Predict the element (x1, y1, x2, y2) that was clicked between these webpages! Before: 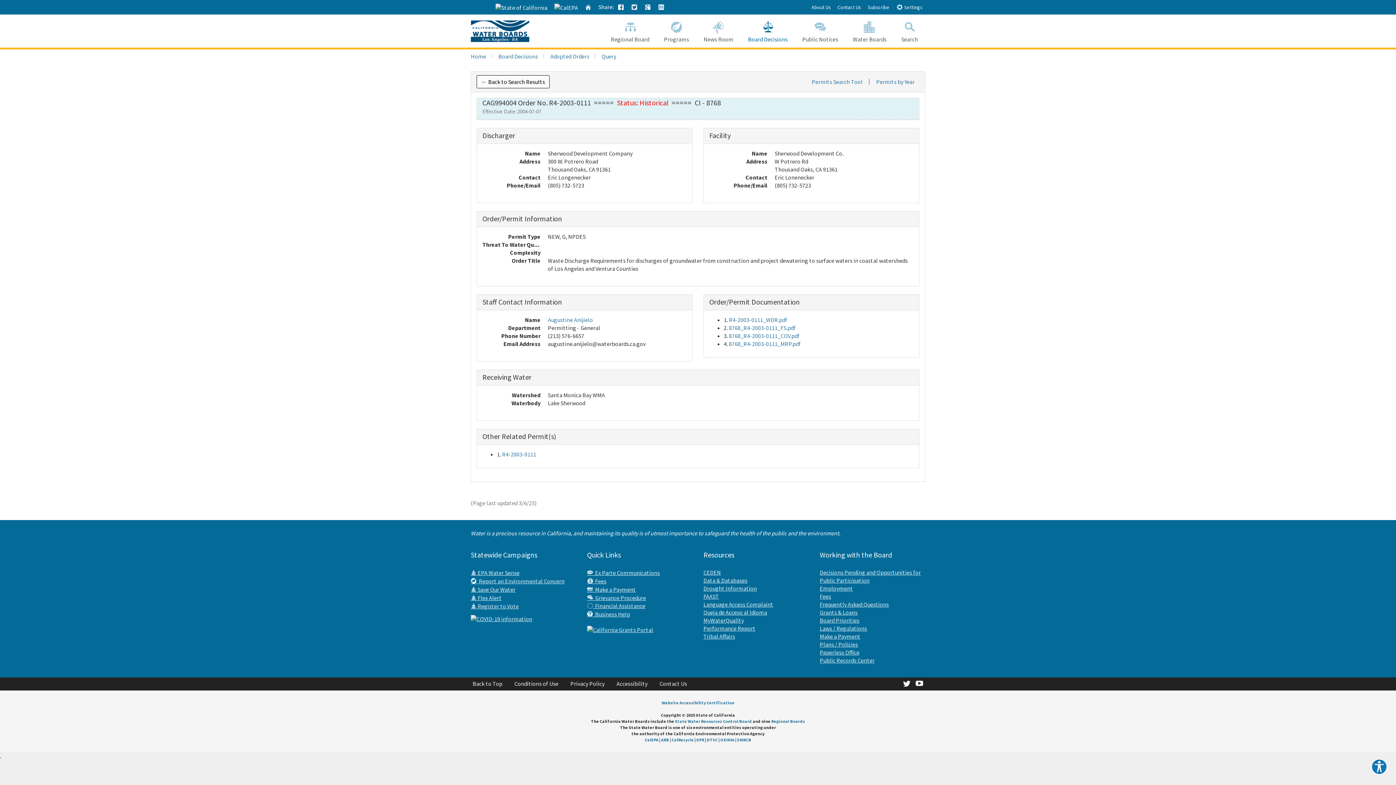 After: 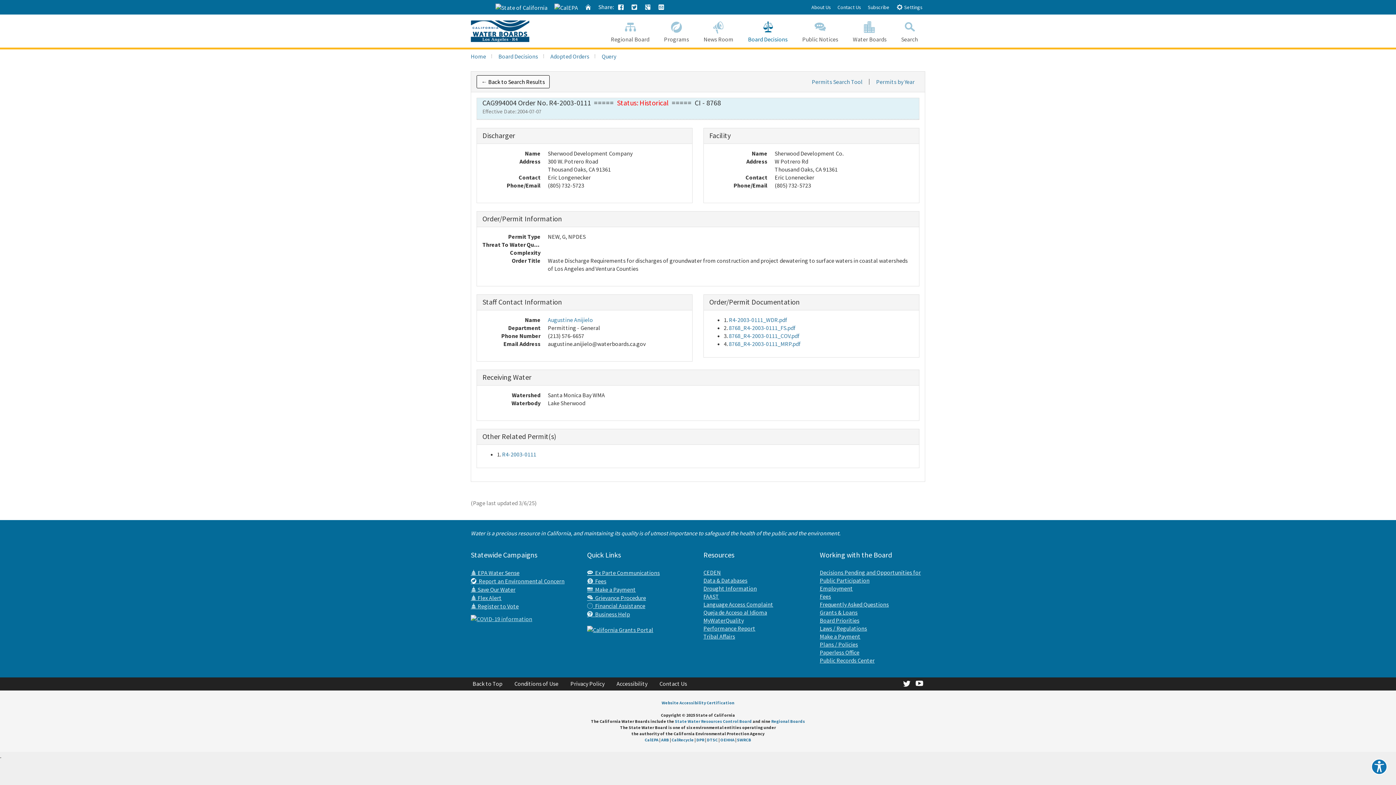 Action: bbox: (470, 614, 532, 622)